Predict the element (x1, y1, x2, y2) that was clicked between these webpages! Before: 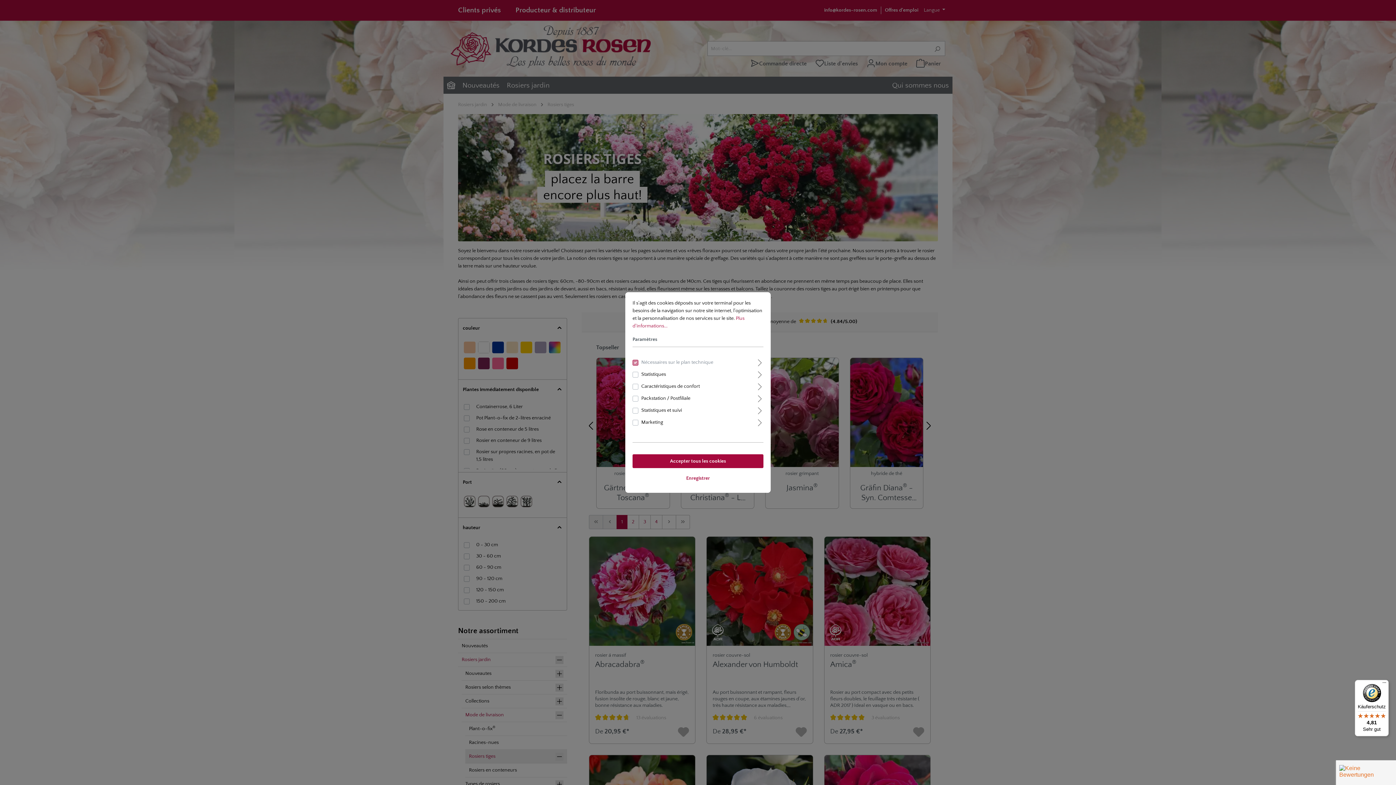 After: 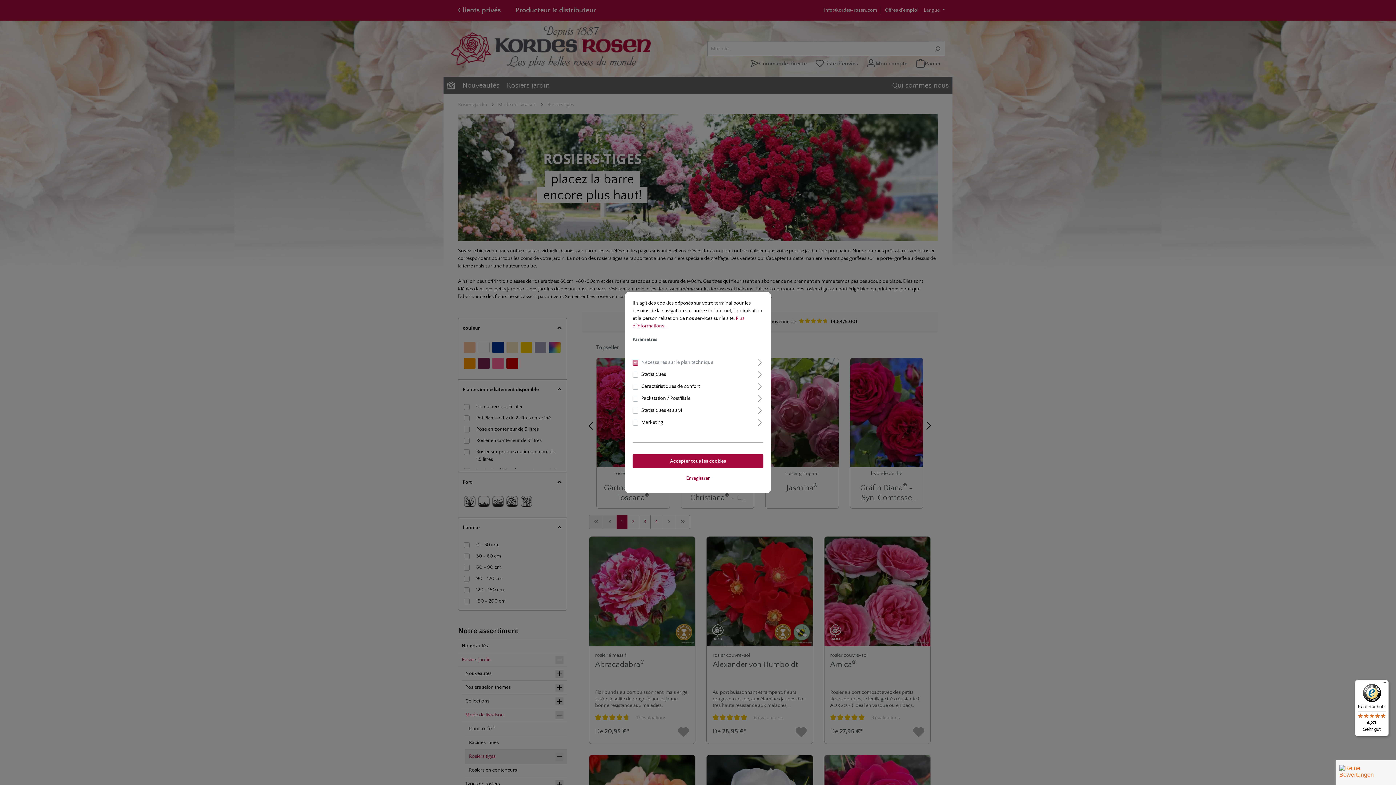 Action: bbox: (1355, 680, 1389, 736) label: Käuferschutz

4,81

Sehr gut